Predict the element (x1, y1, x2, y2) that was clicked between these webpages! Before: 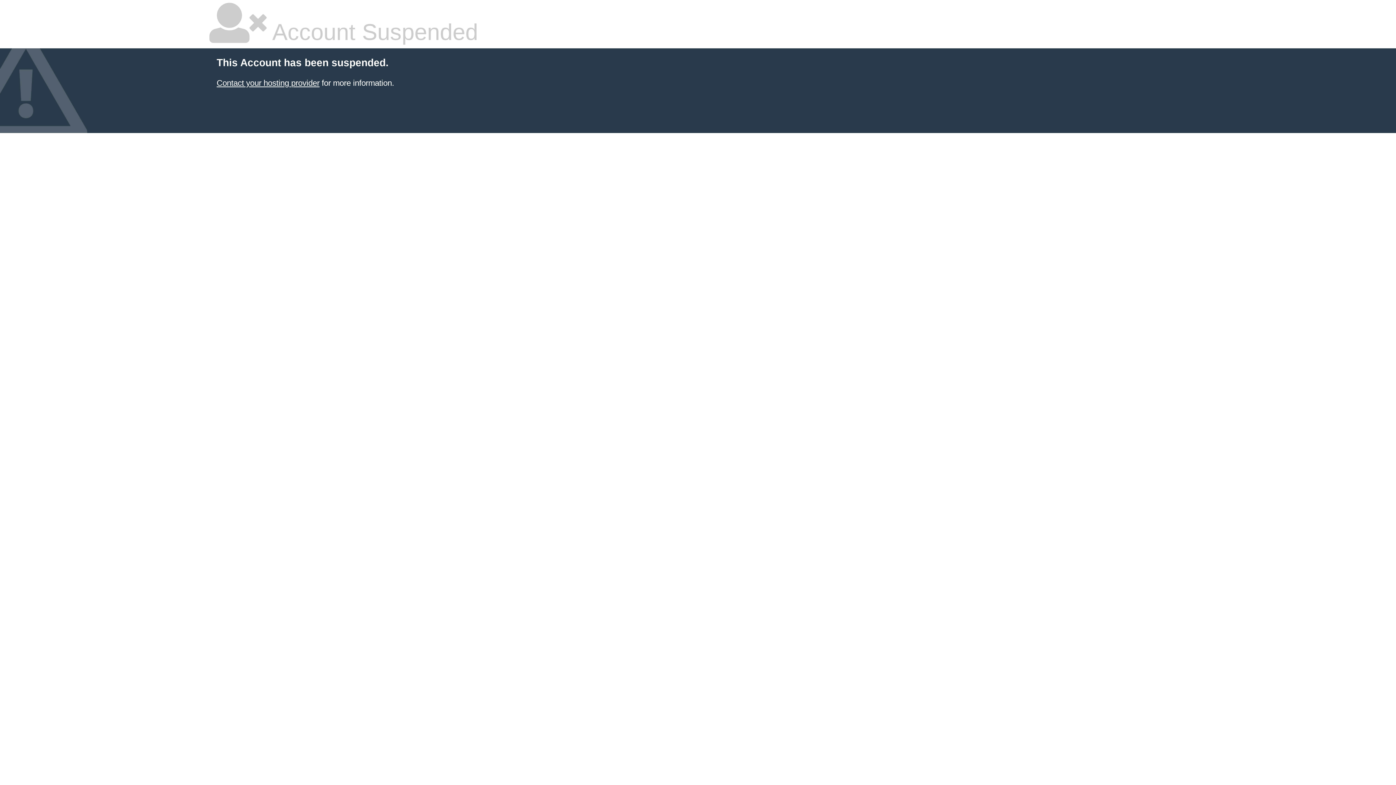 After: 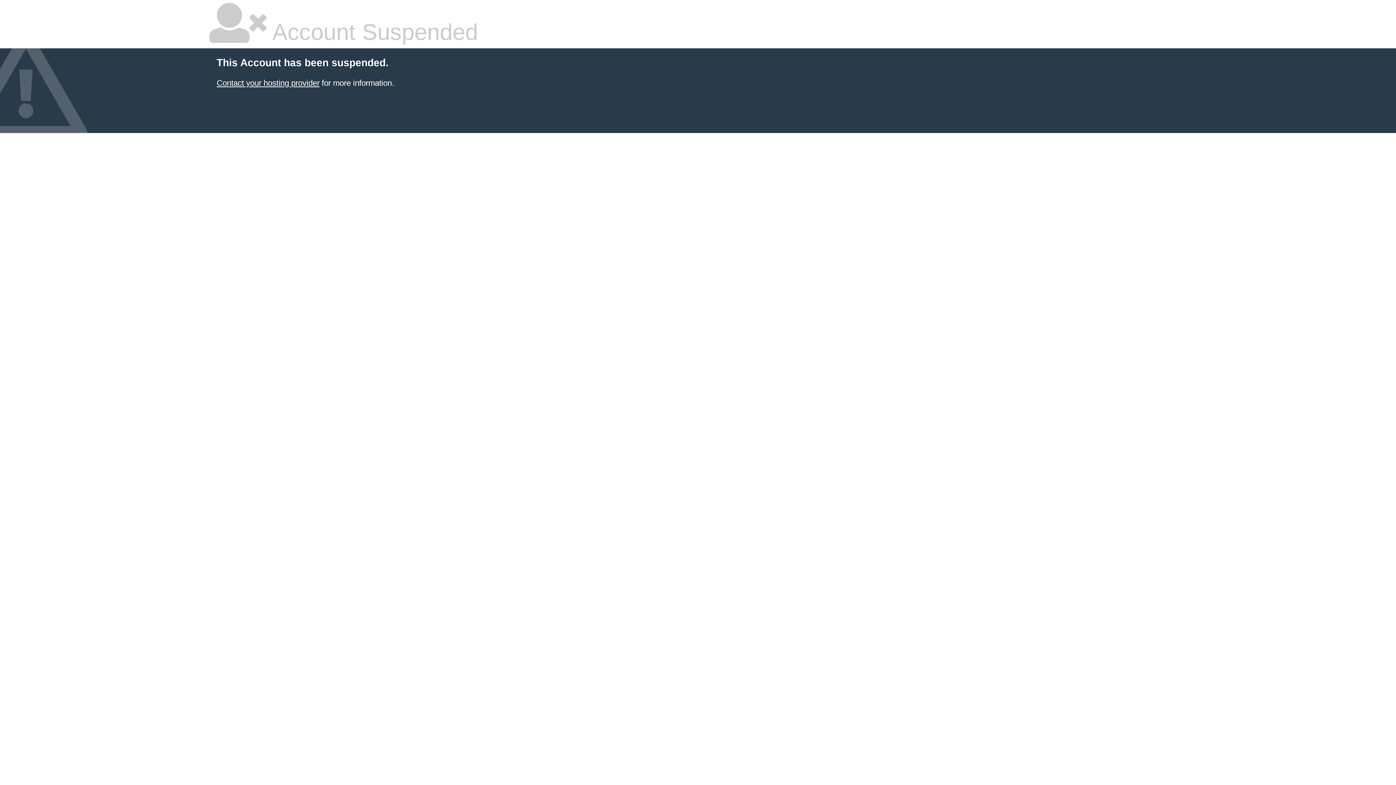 Action: bbox: (216, 78, 319, 87) label: Contact your hosting provider